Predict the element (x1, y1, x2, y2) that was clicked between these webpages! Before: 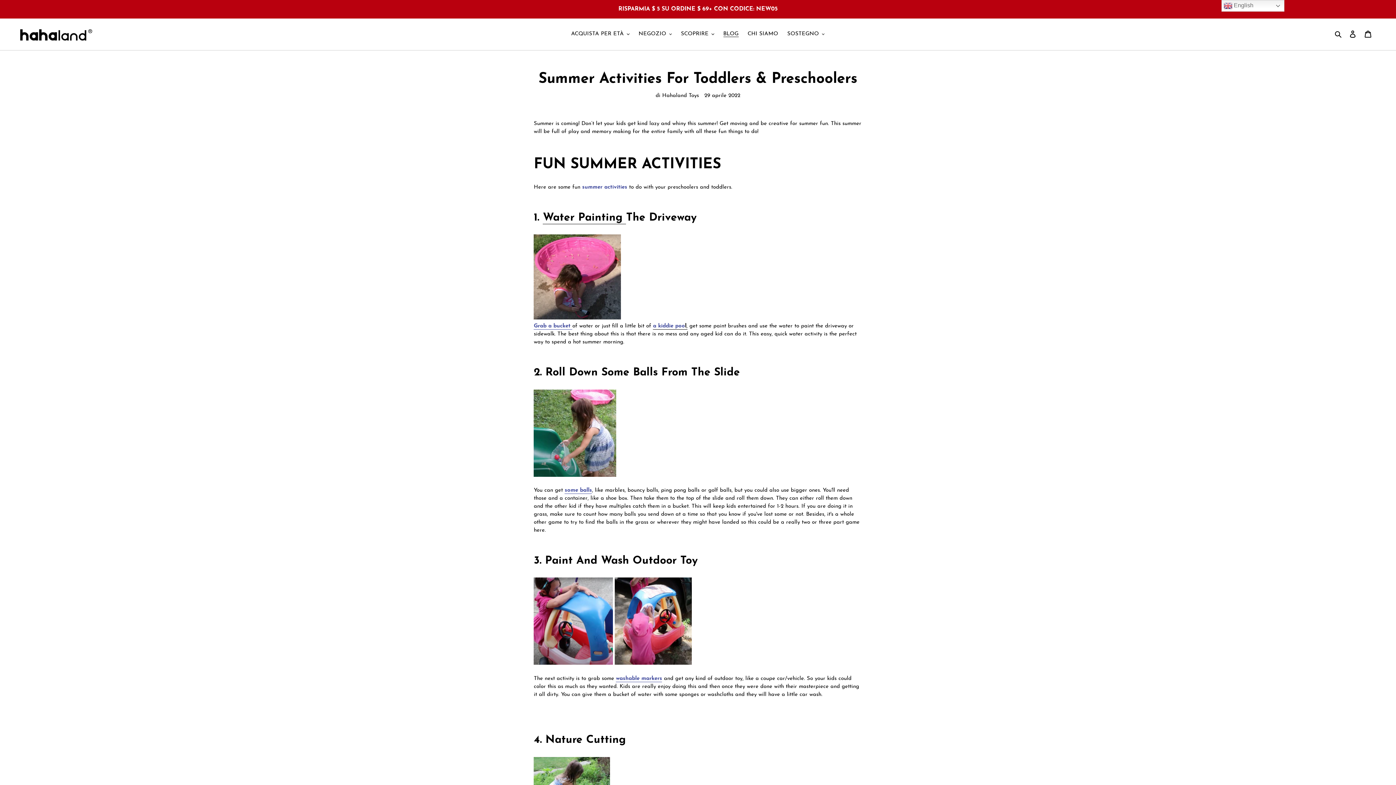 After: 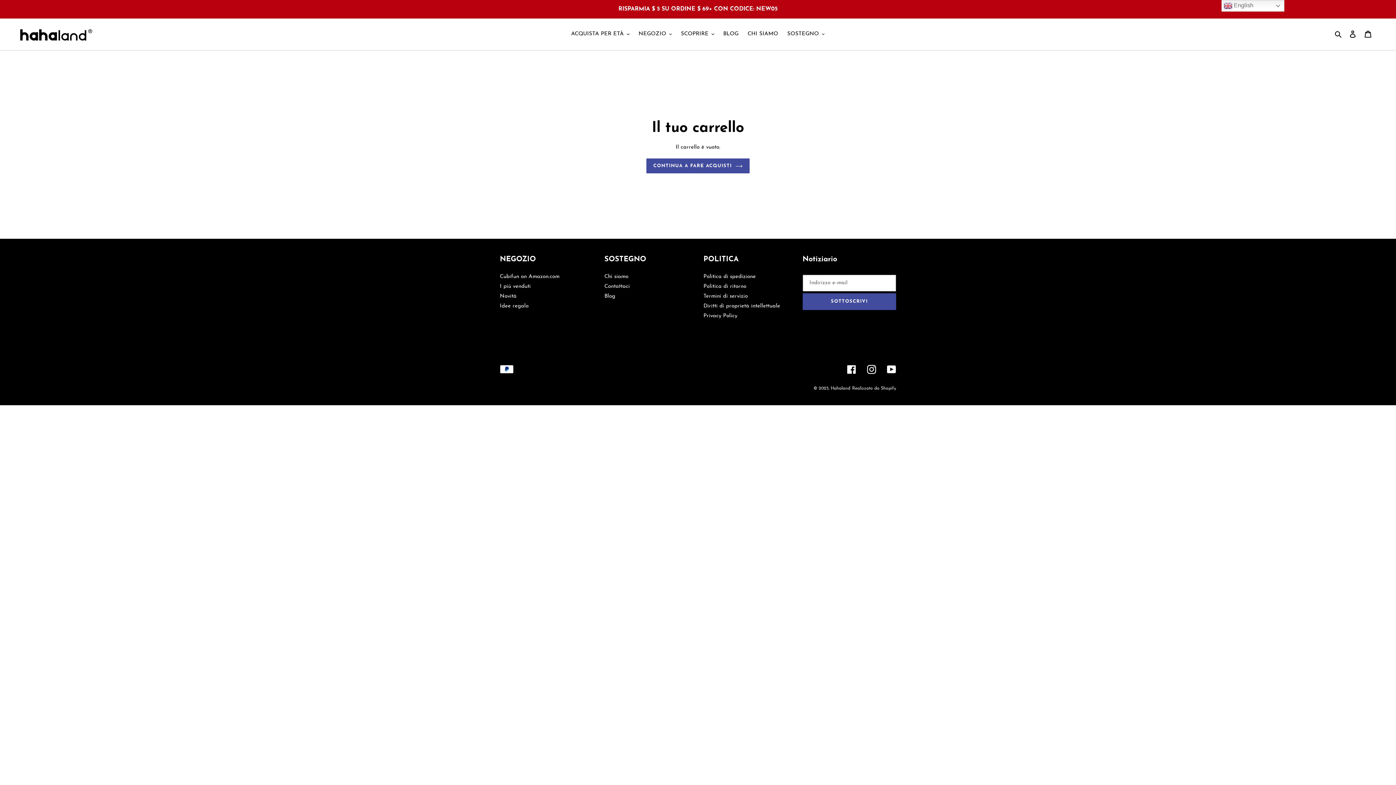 Action: bbox: (1360, 26, 1376, 41) label: Carrello